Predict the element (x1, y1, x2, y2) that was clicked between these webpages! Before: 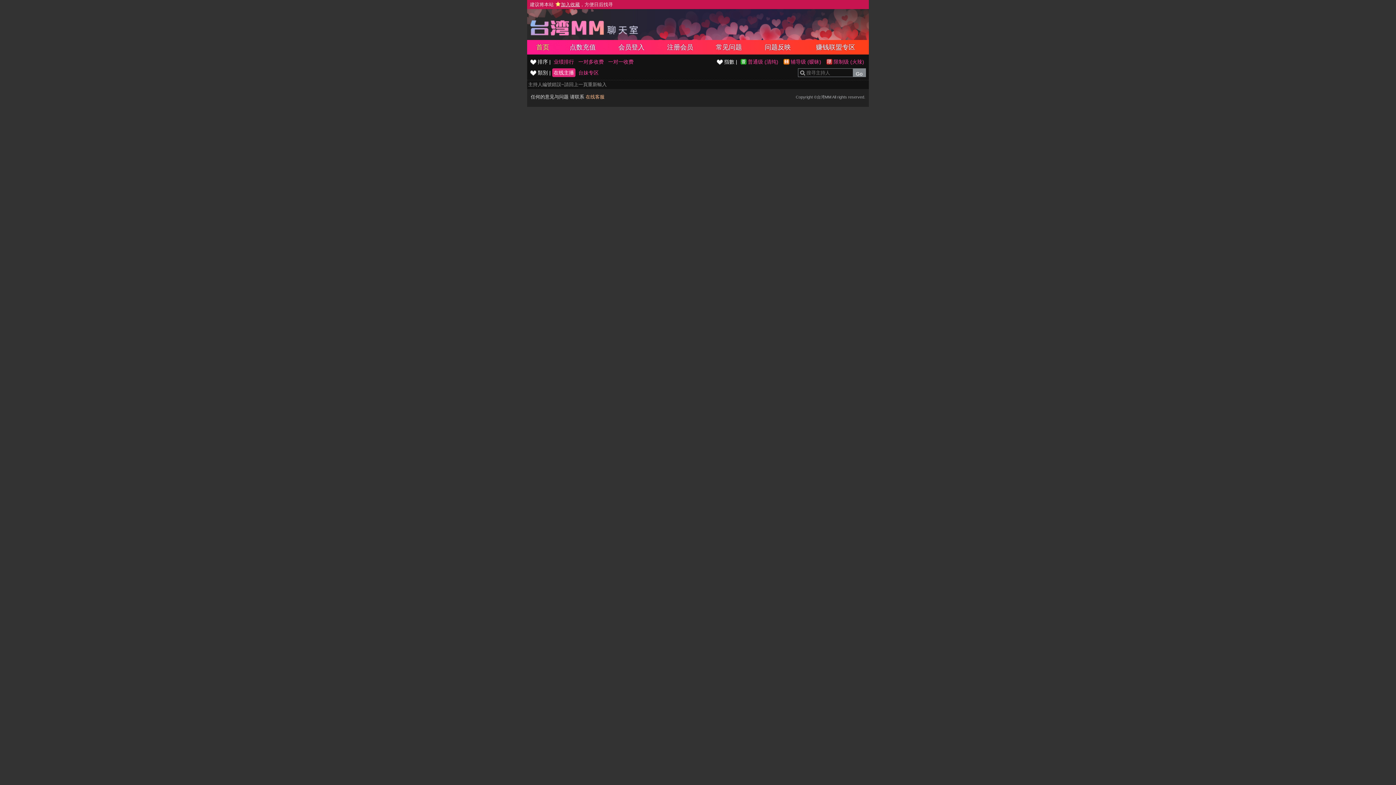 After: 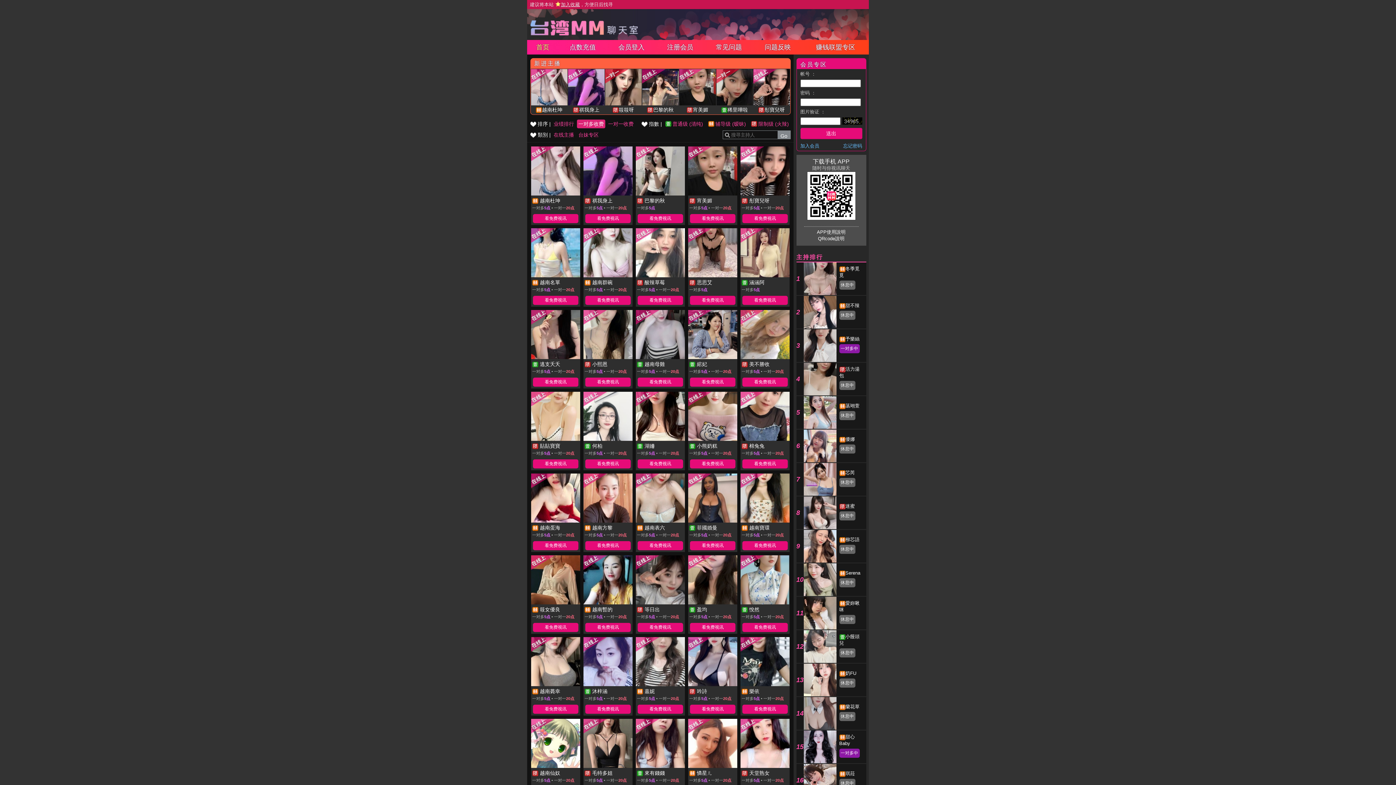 Action: label: 一对多收费 bbox: (577, 57, 605, 66)